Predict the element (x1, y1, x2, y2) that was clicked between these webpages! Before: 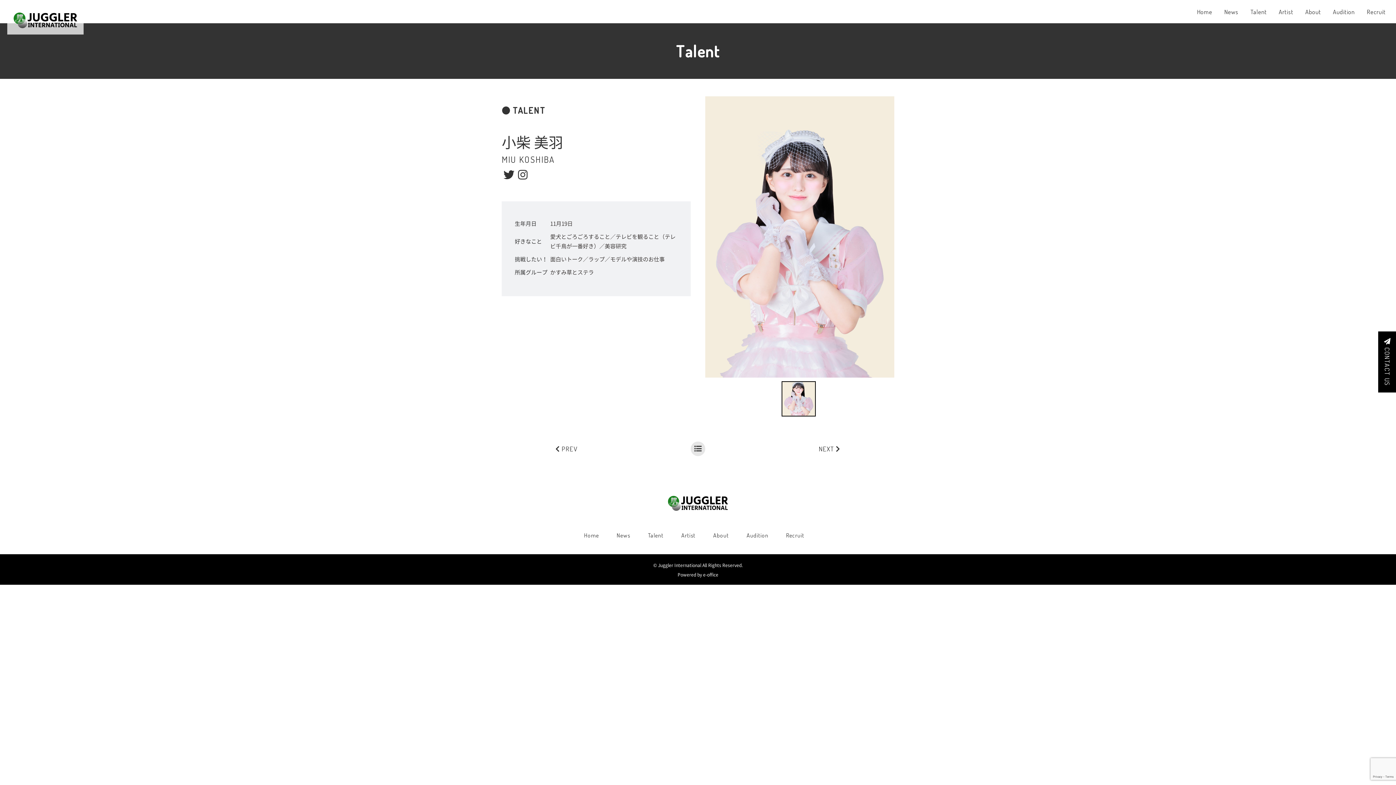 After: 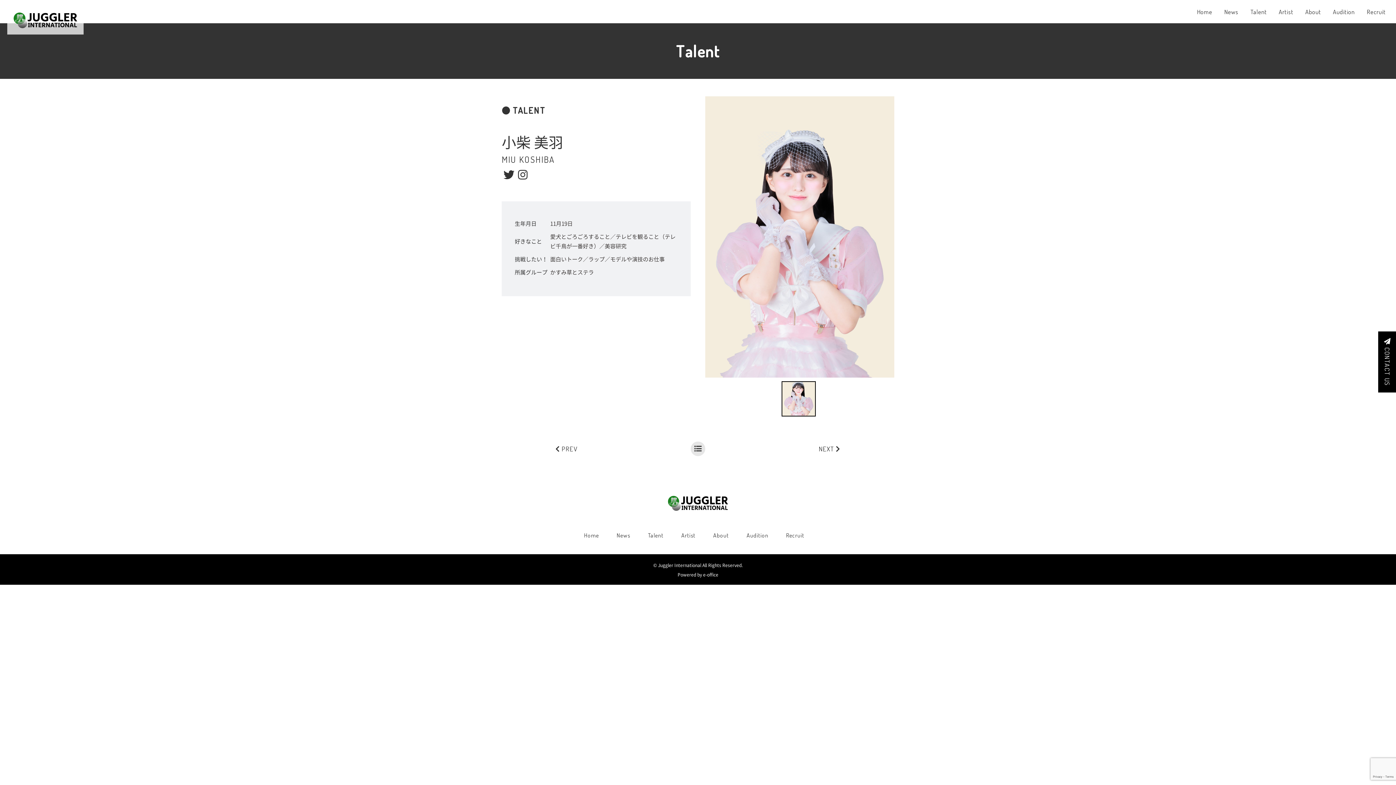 Action: bbox: (1369, 727, 1390, 749)